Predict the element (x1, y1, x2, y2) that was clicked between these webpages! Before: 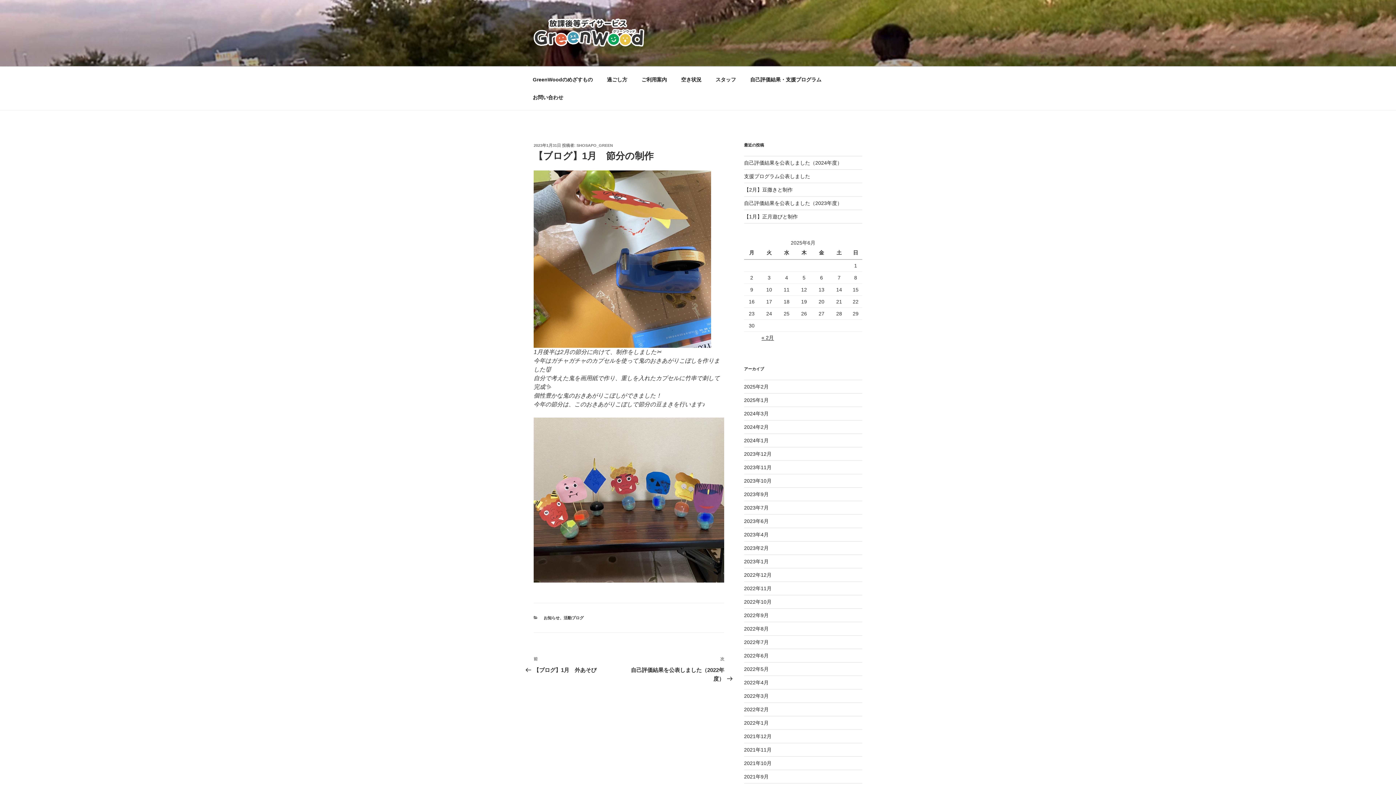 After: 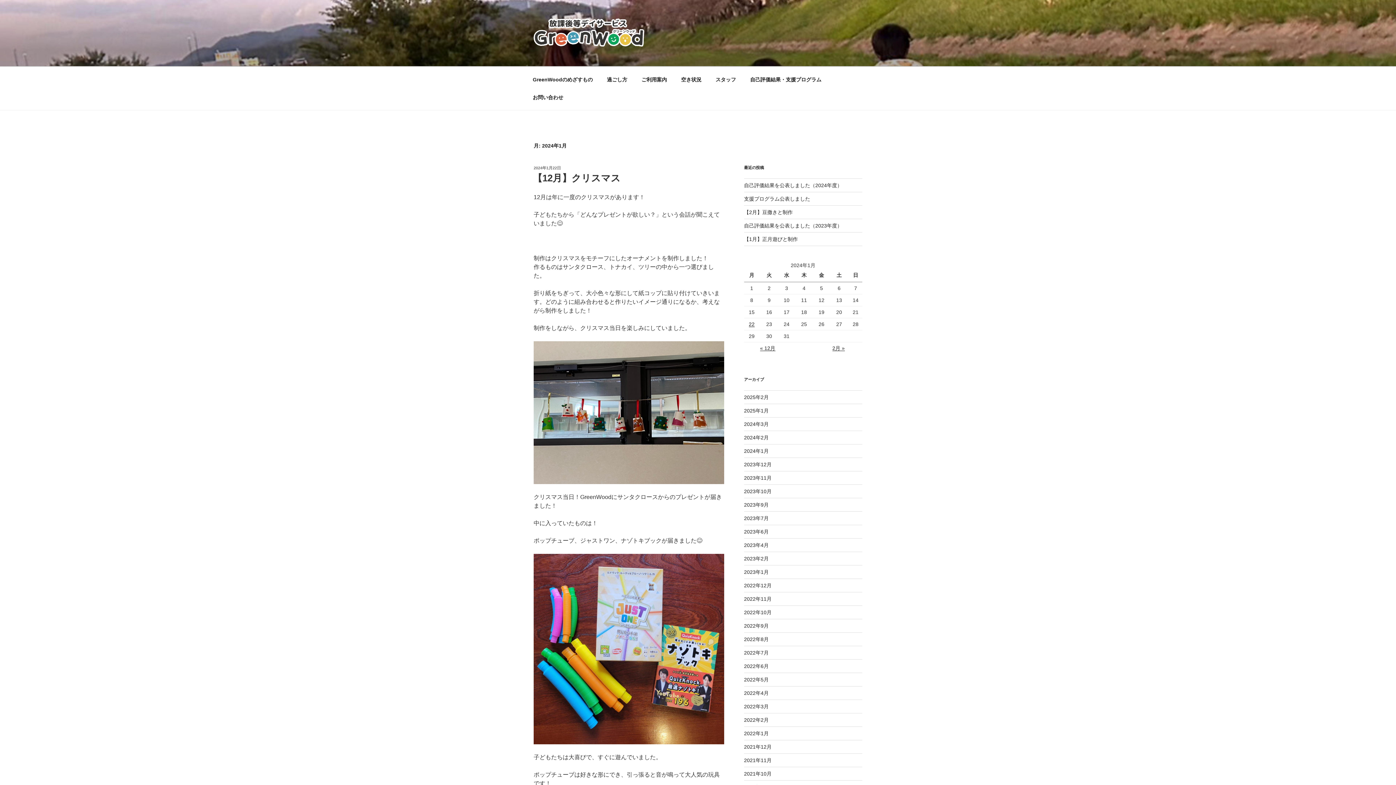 Action: bbox: (744, 437, 768, 443) label: 2024年1月